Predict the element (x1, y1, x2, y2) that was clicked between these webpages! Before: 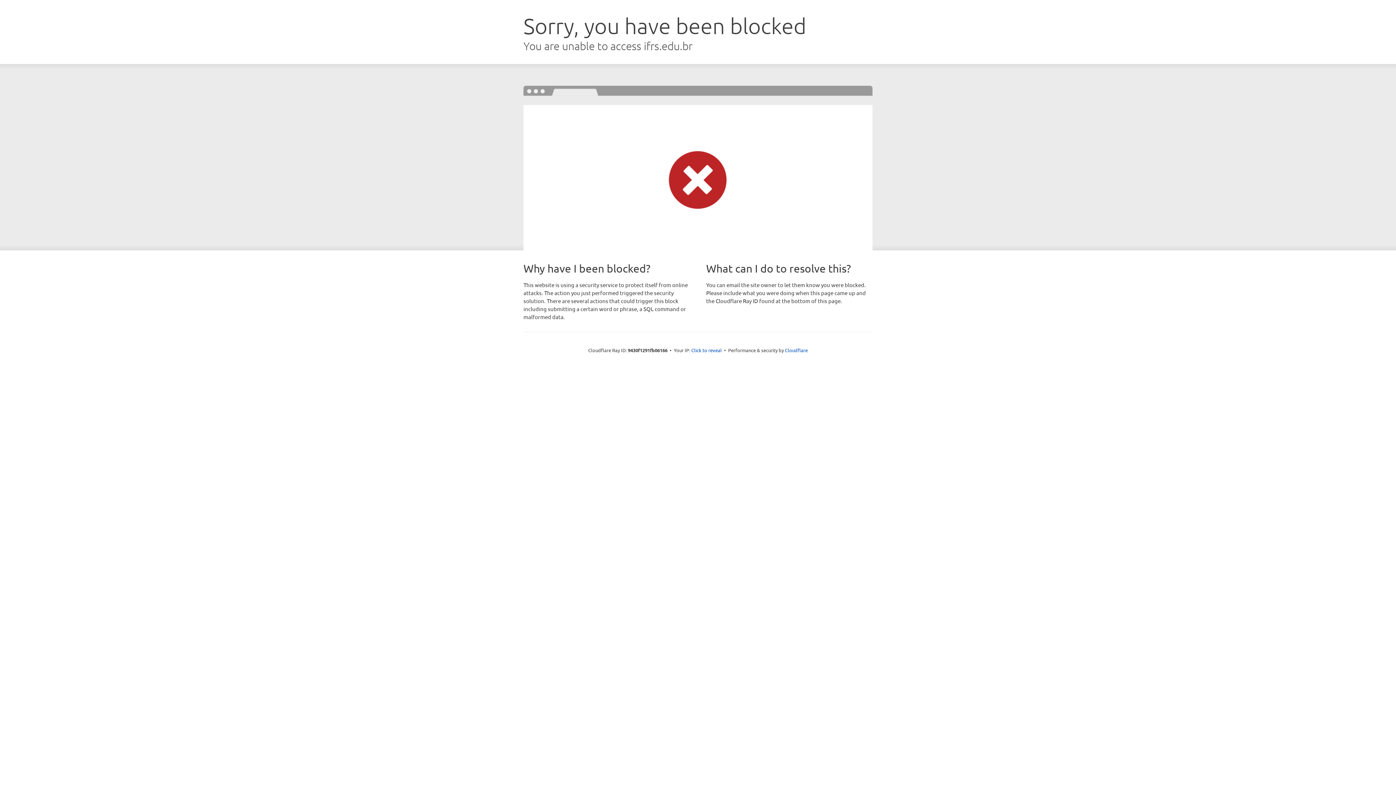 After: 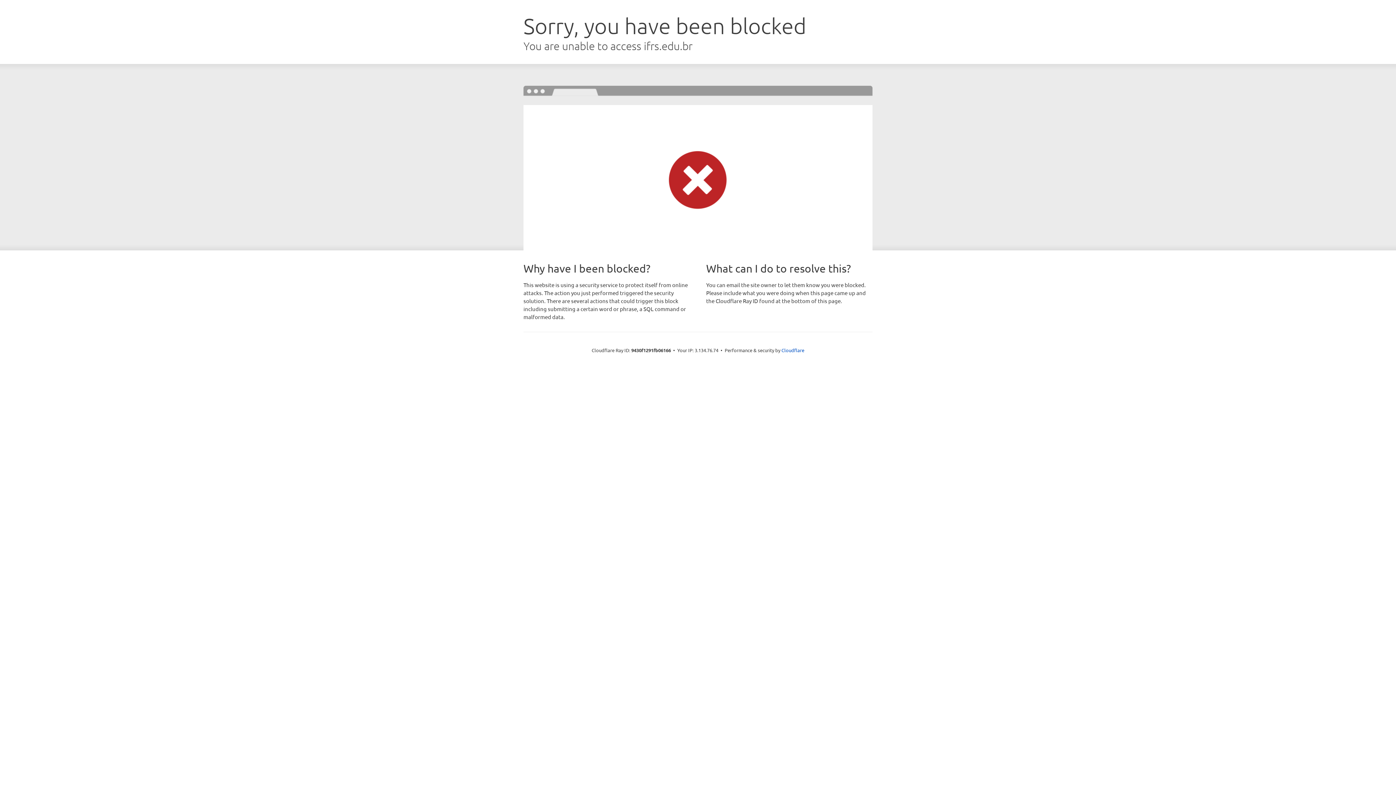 Action: label: Click to reveal bbox: (691, 346, 722, 353)